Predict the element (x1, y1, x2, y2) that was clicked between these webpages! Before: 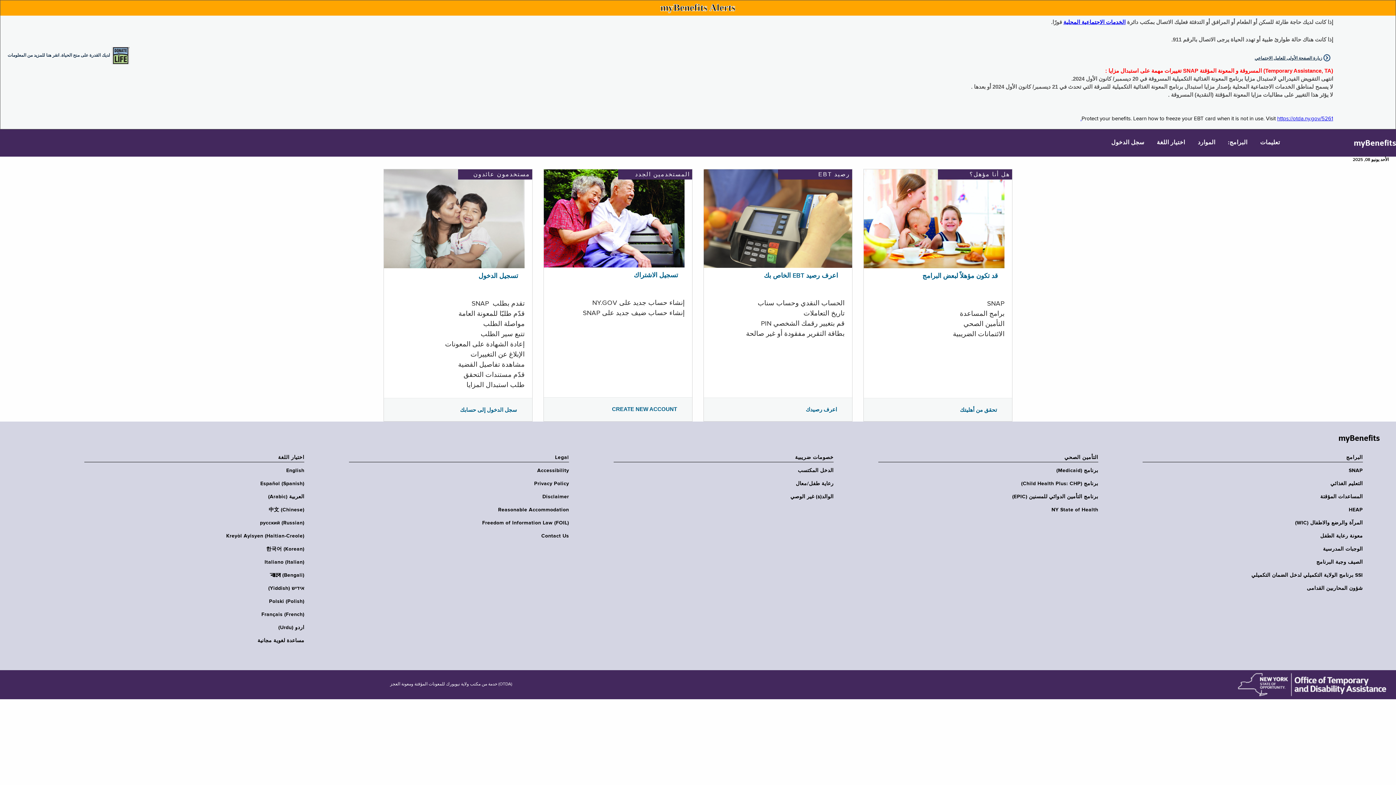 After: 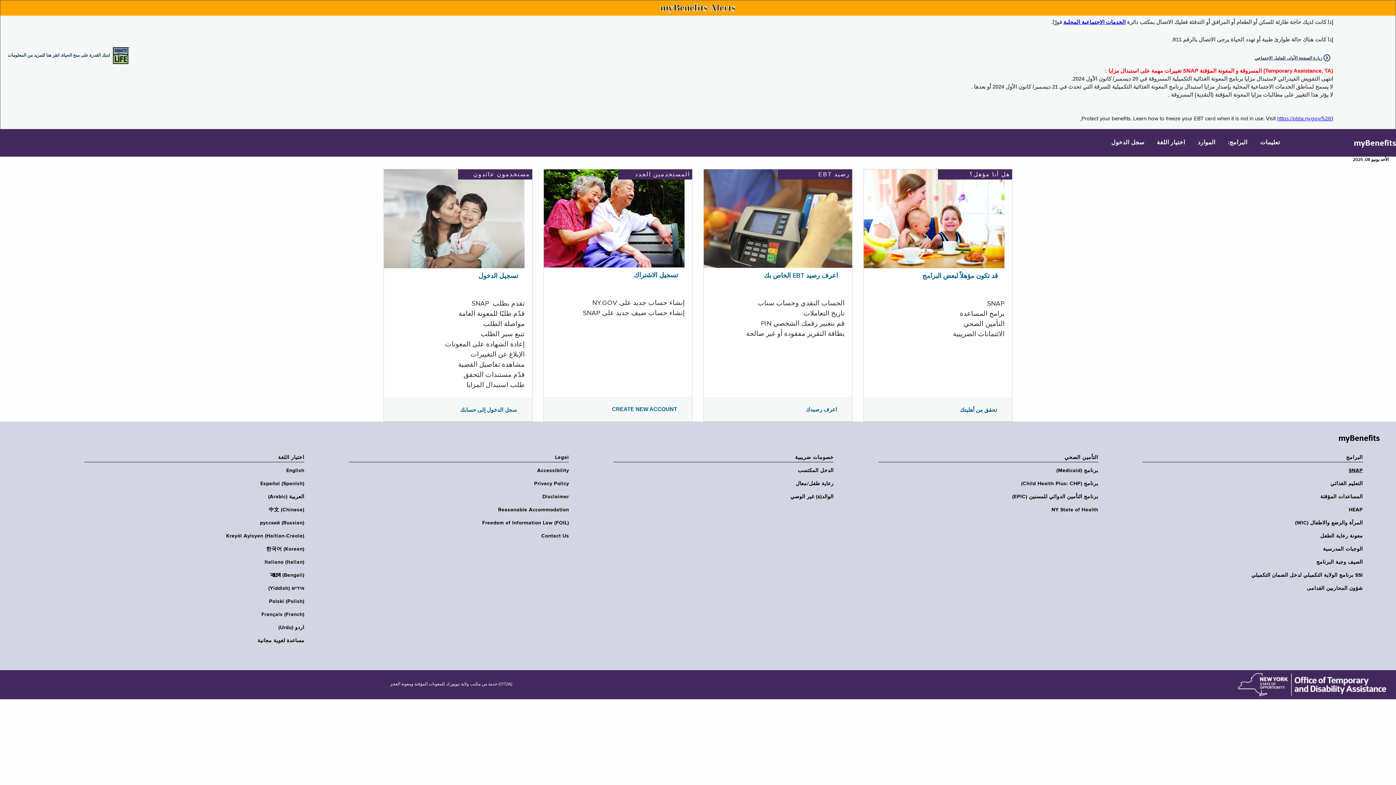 Action: bbox: (1138, 467, 1363, 474) label: SNAP